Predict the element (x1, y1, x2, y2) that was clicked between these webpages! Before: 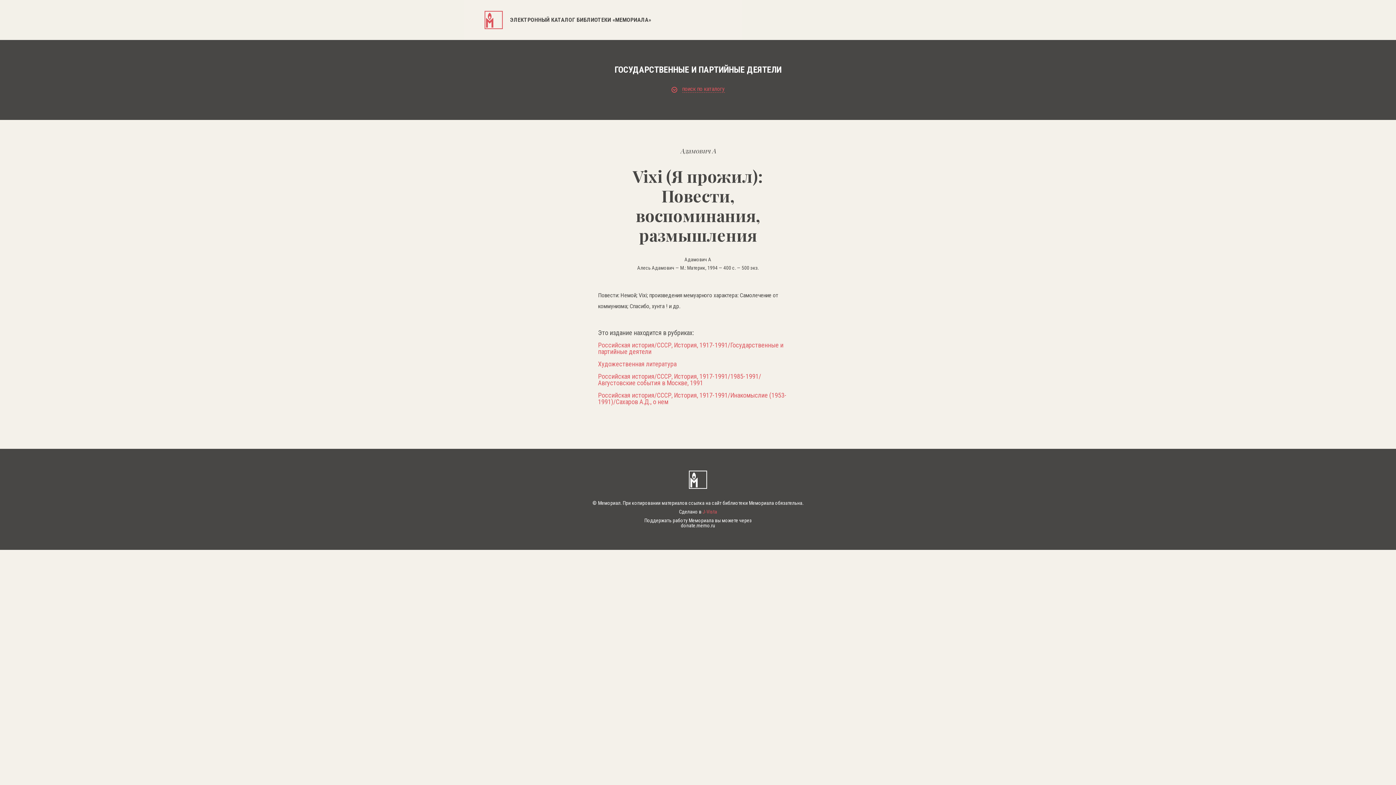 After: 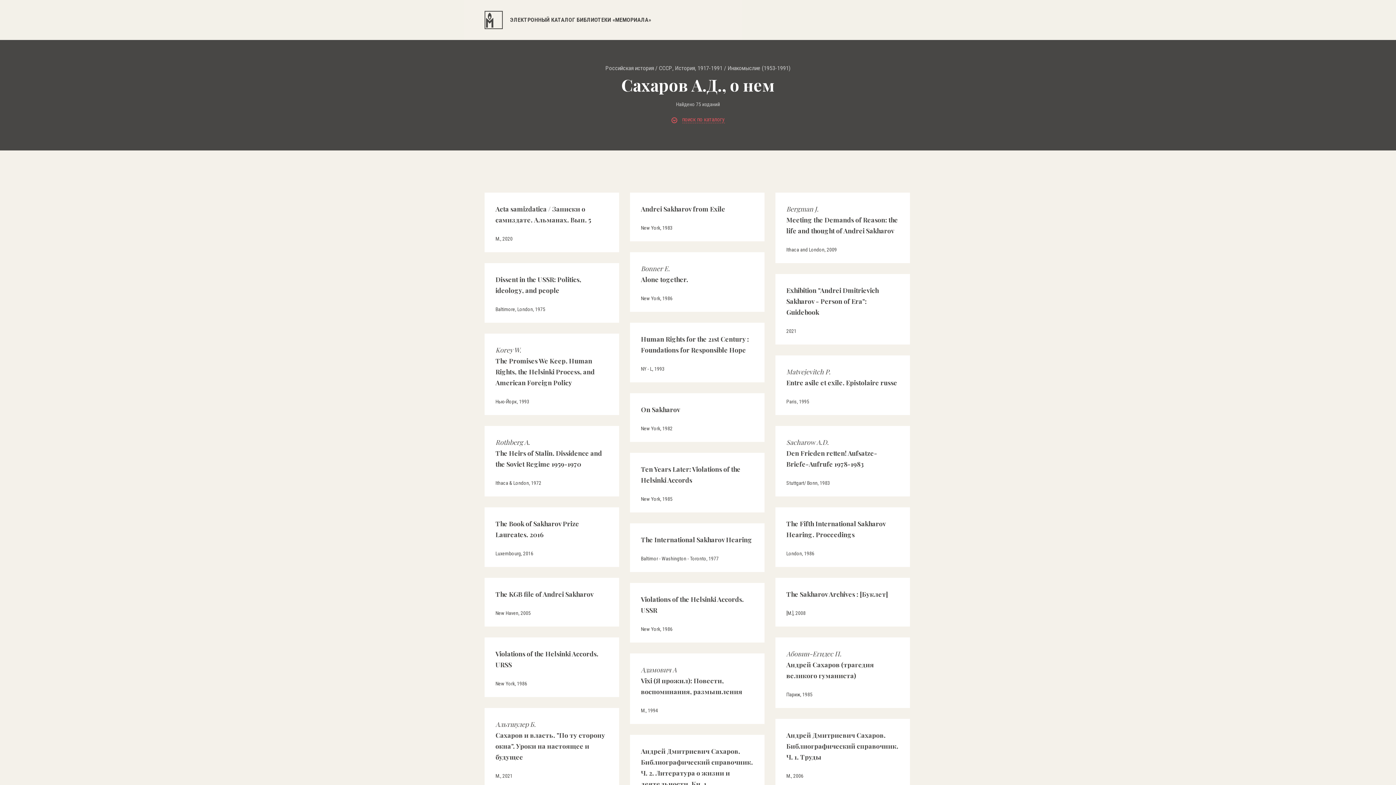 Action: bbox: (598, 392, 798, 405) label: Российская история/СССР, История, 1917-1991/Инакомыслие (1953-1991)/Сахаров А.Д., о нем